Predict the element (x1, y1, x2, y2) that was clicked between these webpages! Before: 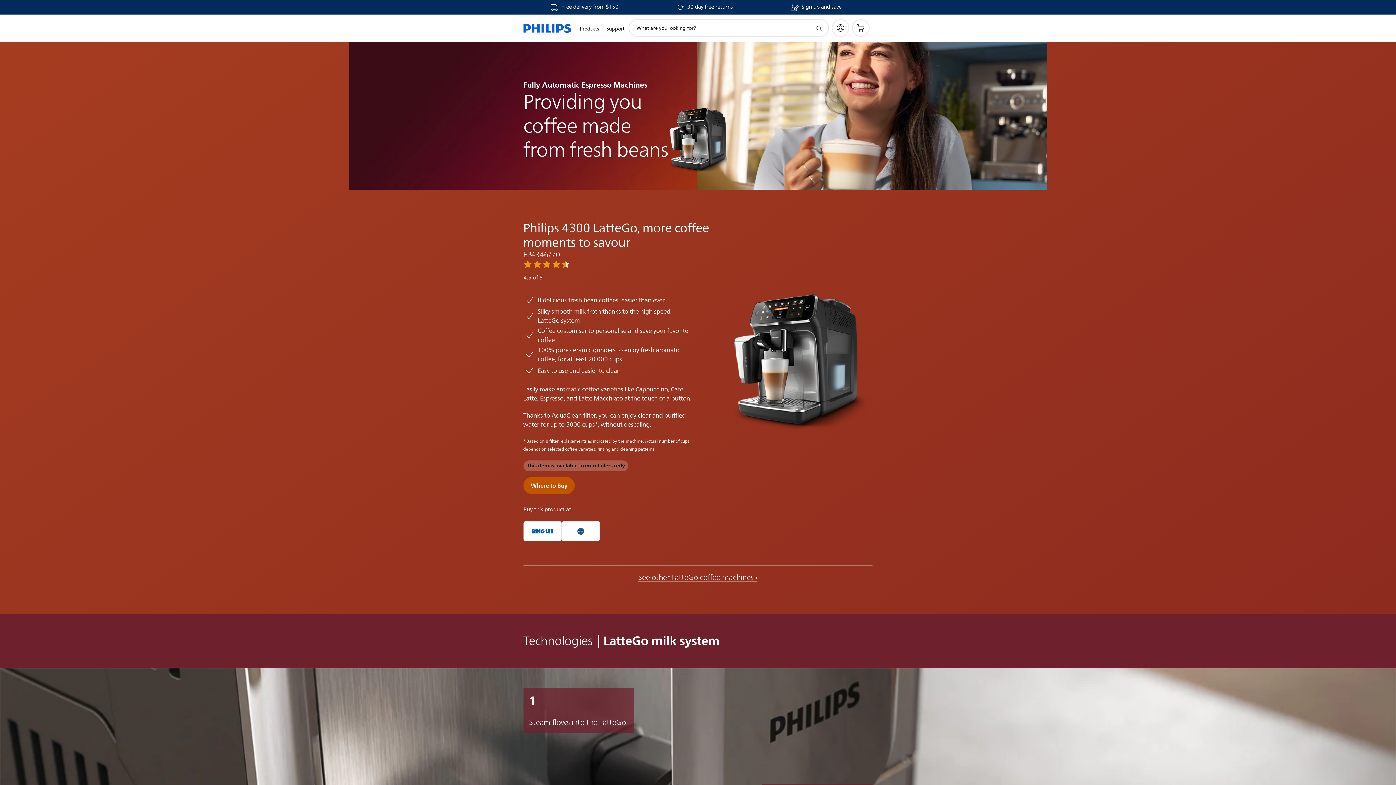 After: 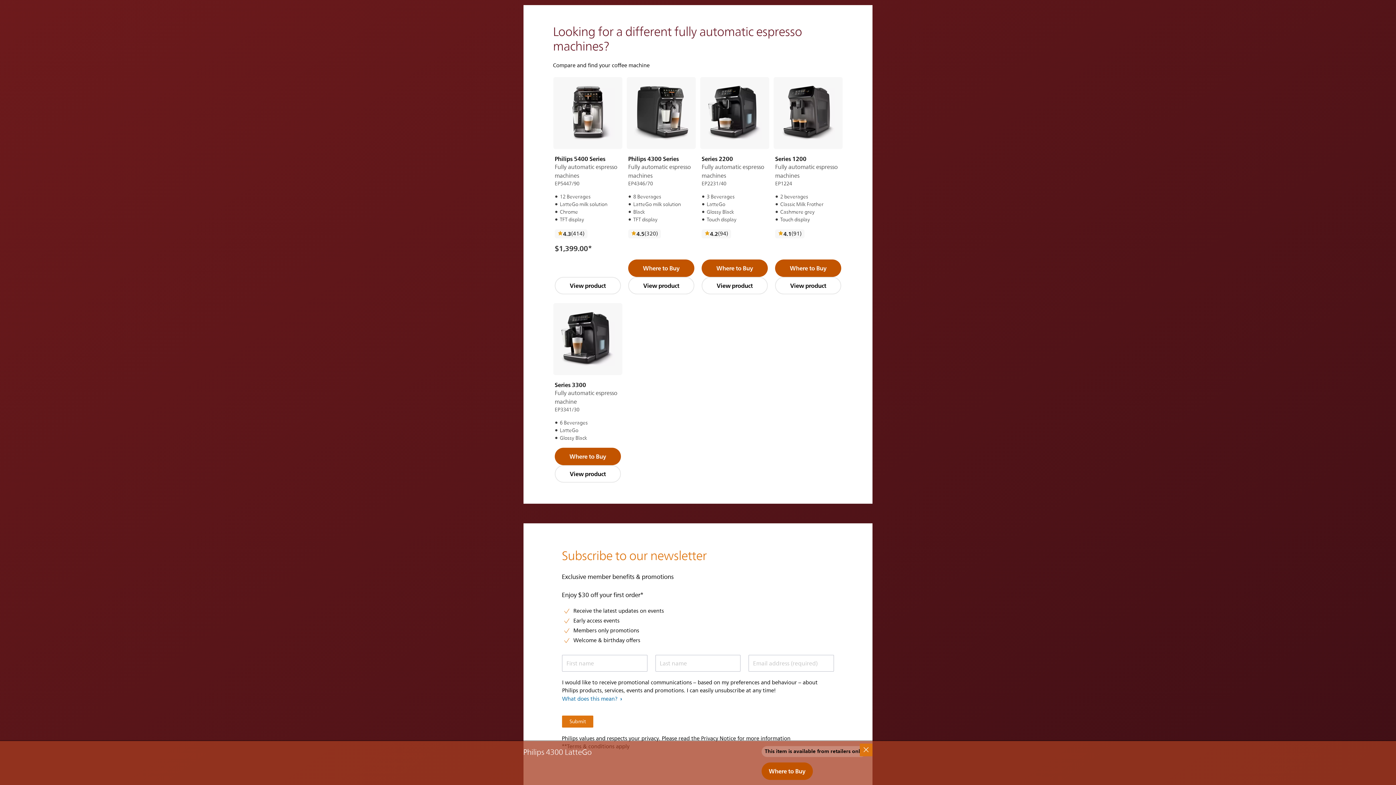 Action: bbox: (638, 574, 757, 583) label: See other LatteGo coffee machines ›